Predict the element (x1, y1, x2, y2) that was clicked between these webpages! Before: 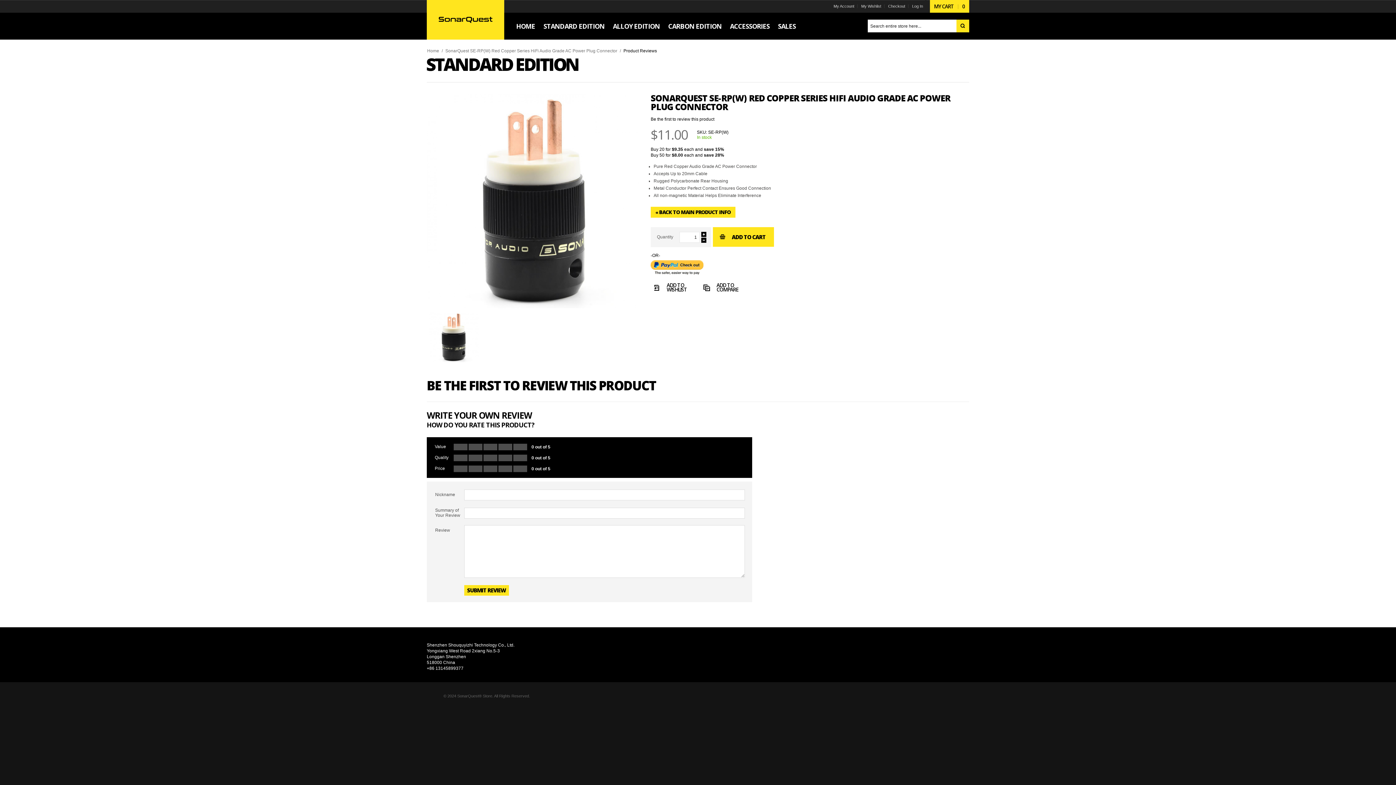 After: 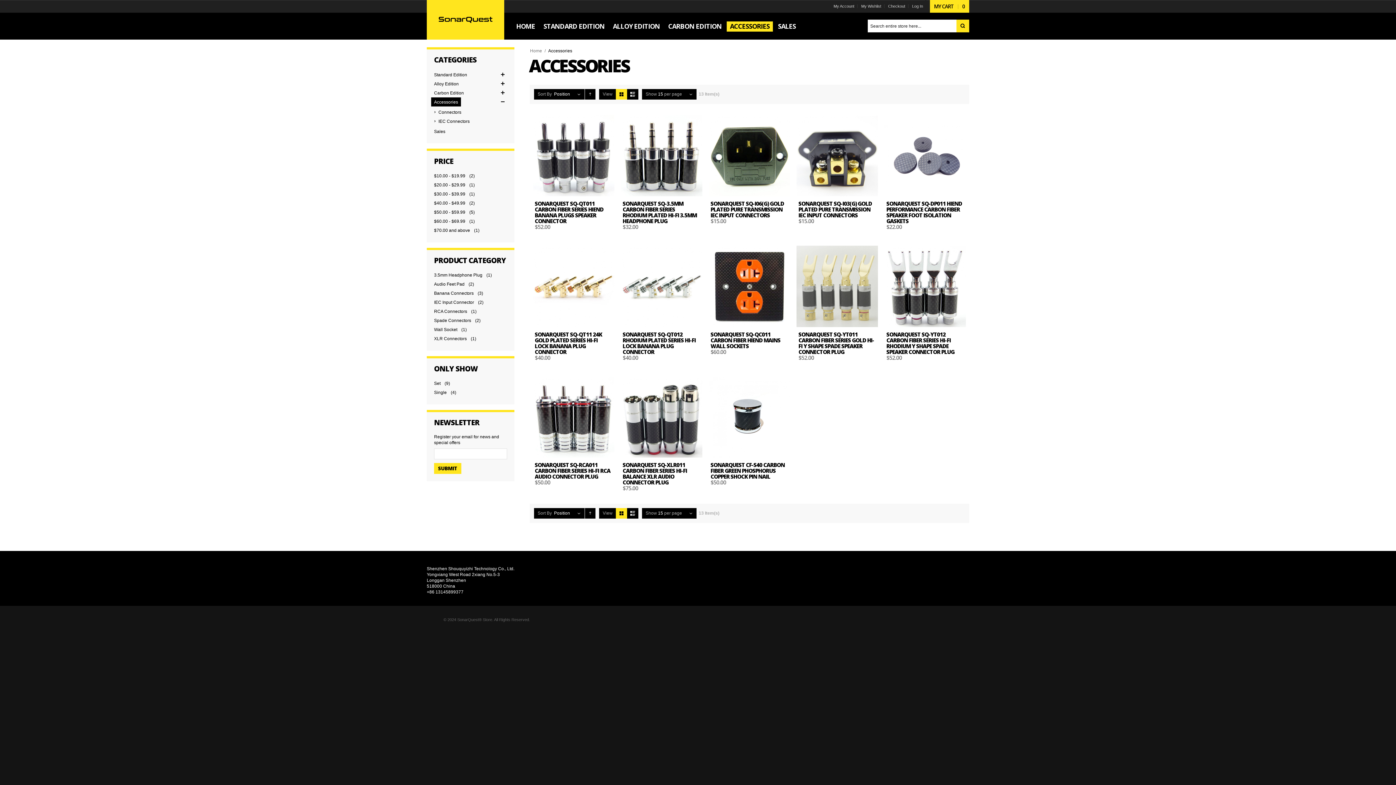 Action: bbox: (726, 21, 773, 31) label: ACCESSORIES